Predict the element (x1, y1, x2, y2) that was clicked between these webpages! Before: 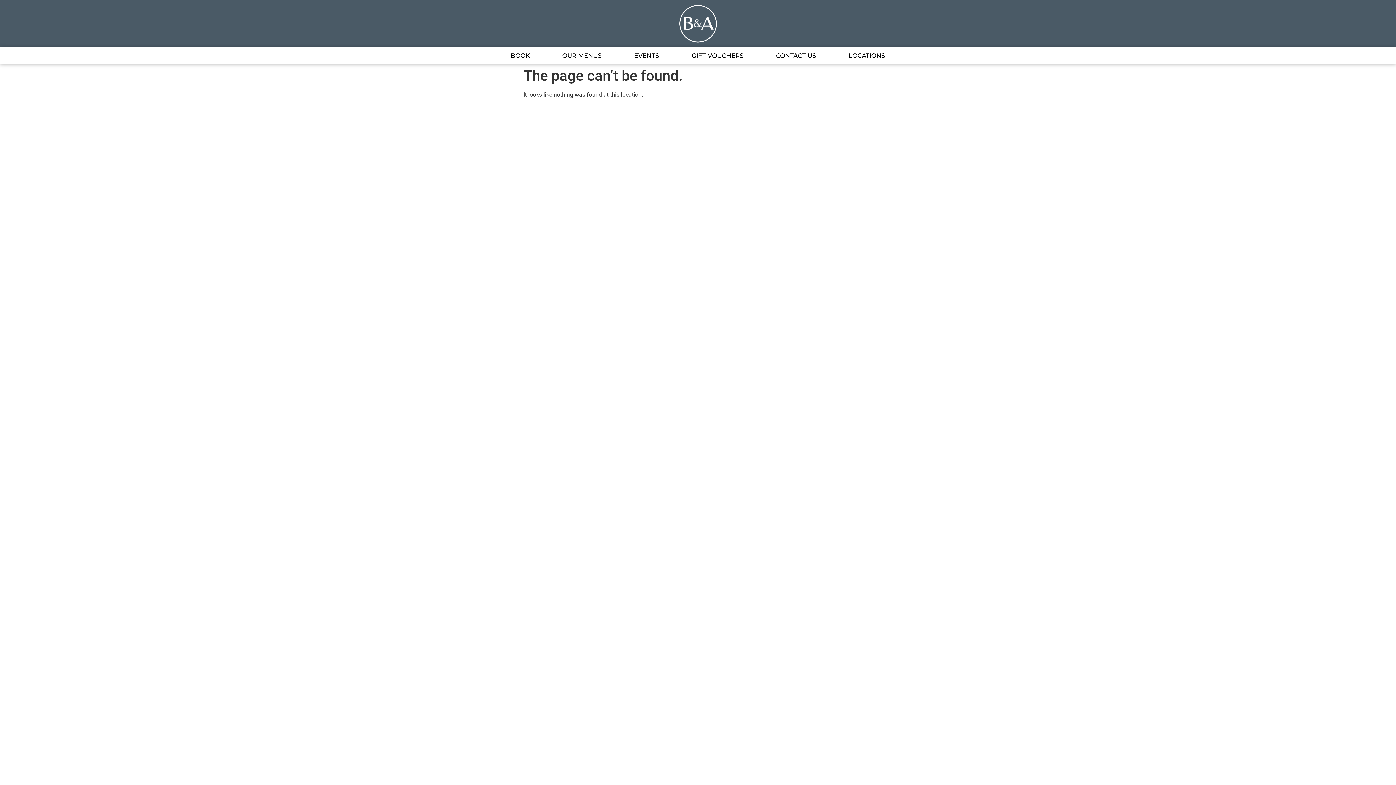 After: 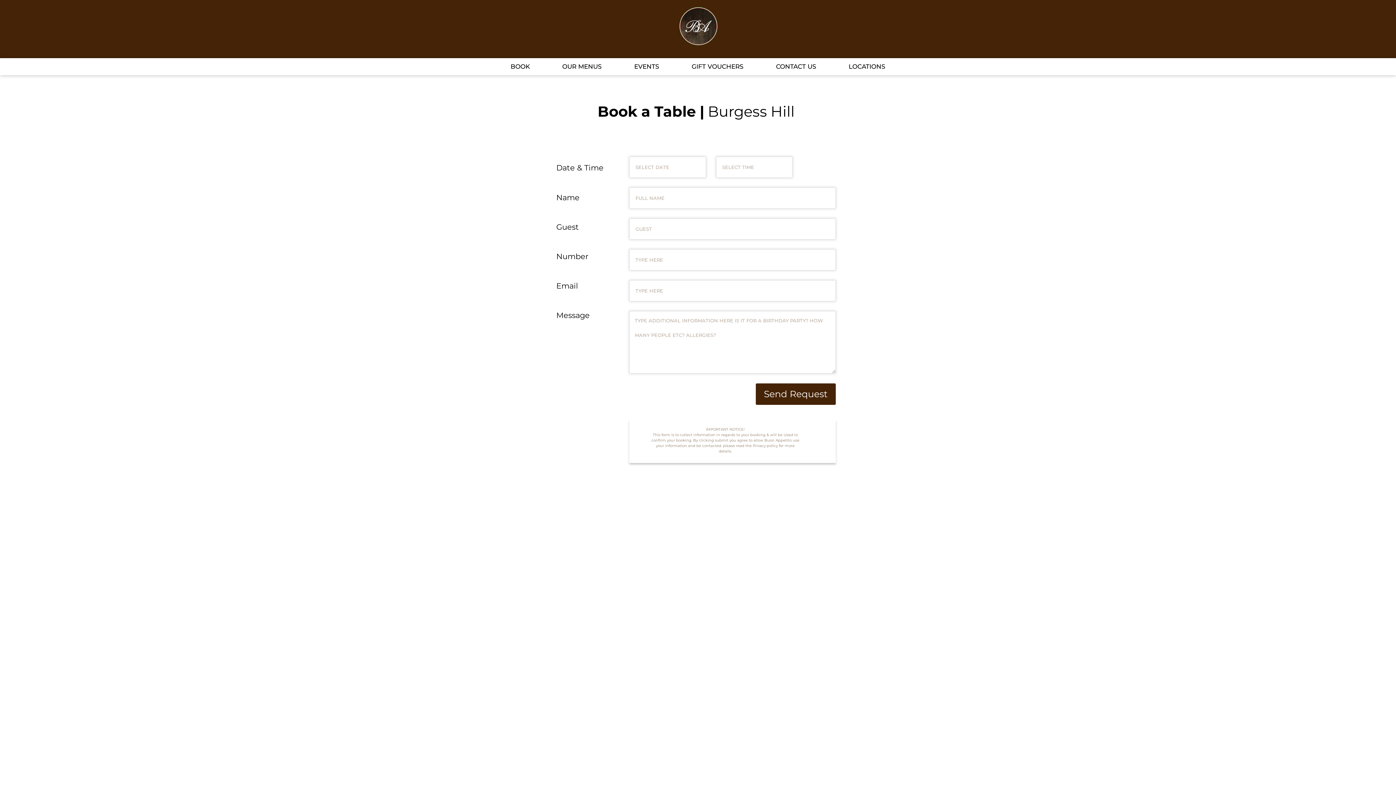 Action: bbox: (494, 50, 546, 60) label: BOOK